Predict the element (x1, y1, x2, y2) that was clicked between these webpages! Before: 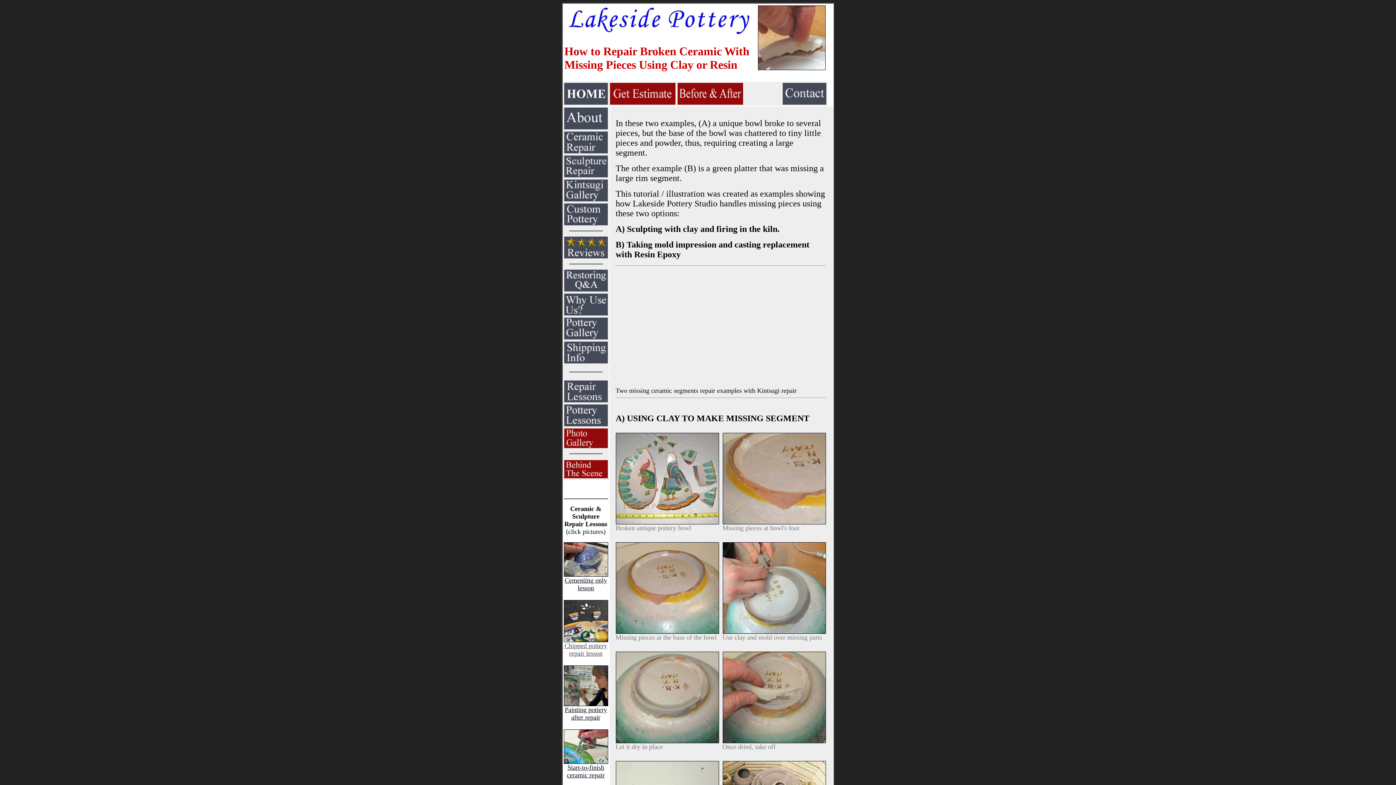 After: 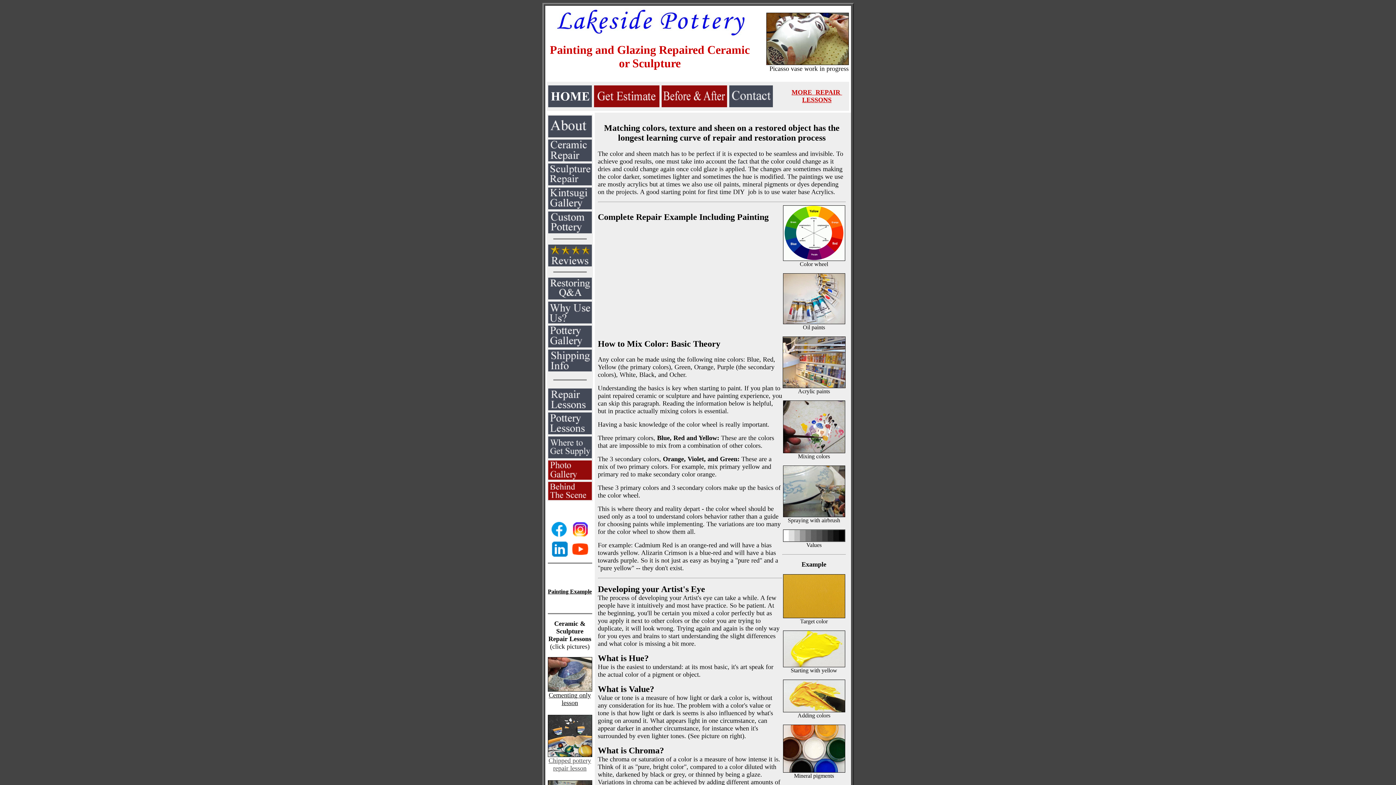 Action: bbox: (564, 706, 607, 721) label: Painting pottery after repair